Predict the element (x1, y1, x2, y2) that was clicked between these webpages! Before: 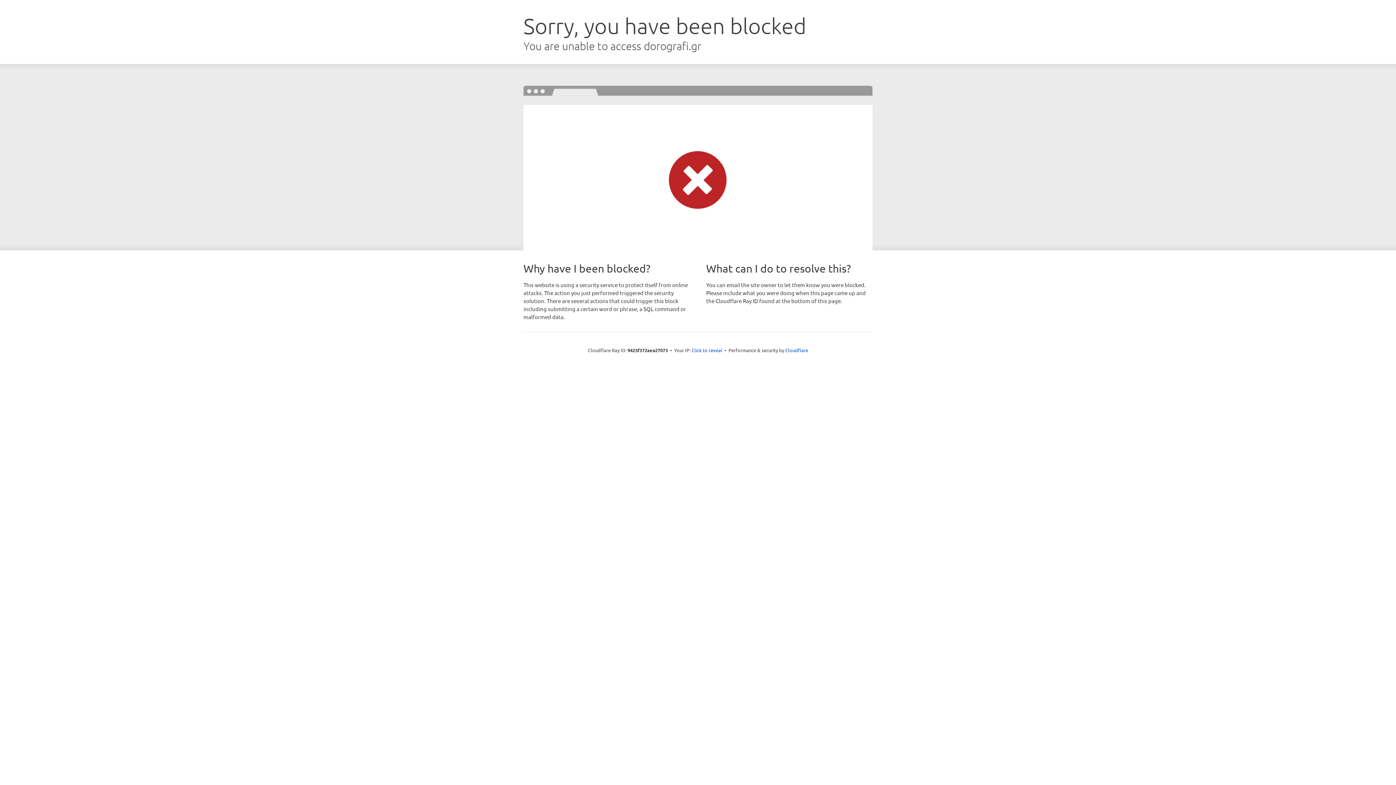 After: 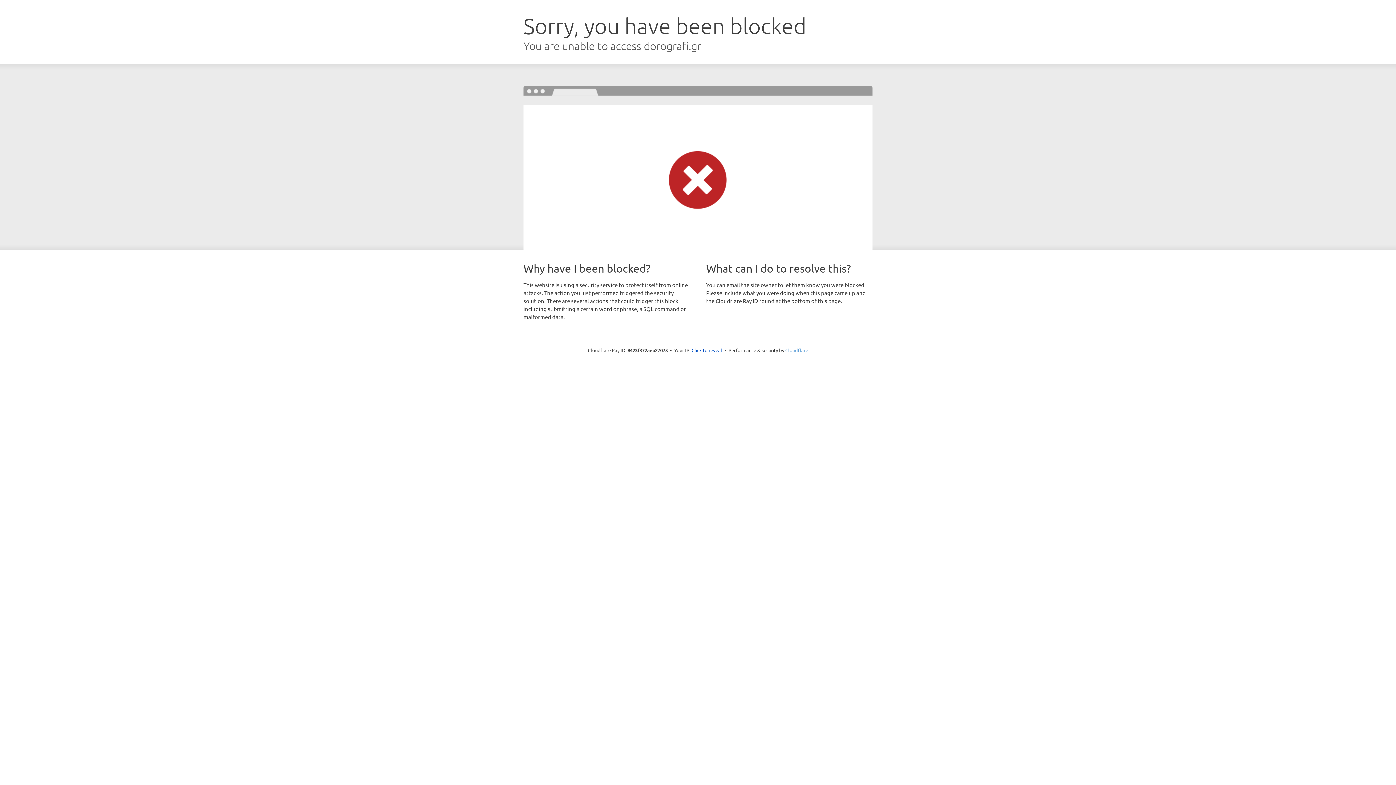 Action: label: Cloudflare bbox: (785, 347, 808, 353)